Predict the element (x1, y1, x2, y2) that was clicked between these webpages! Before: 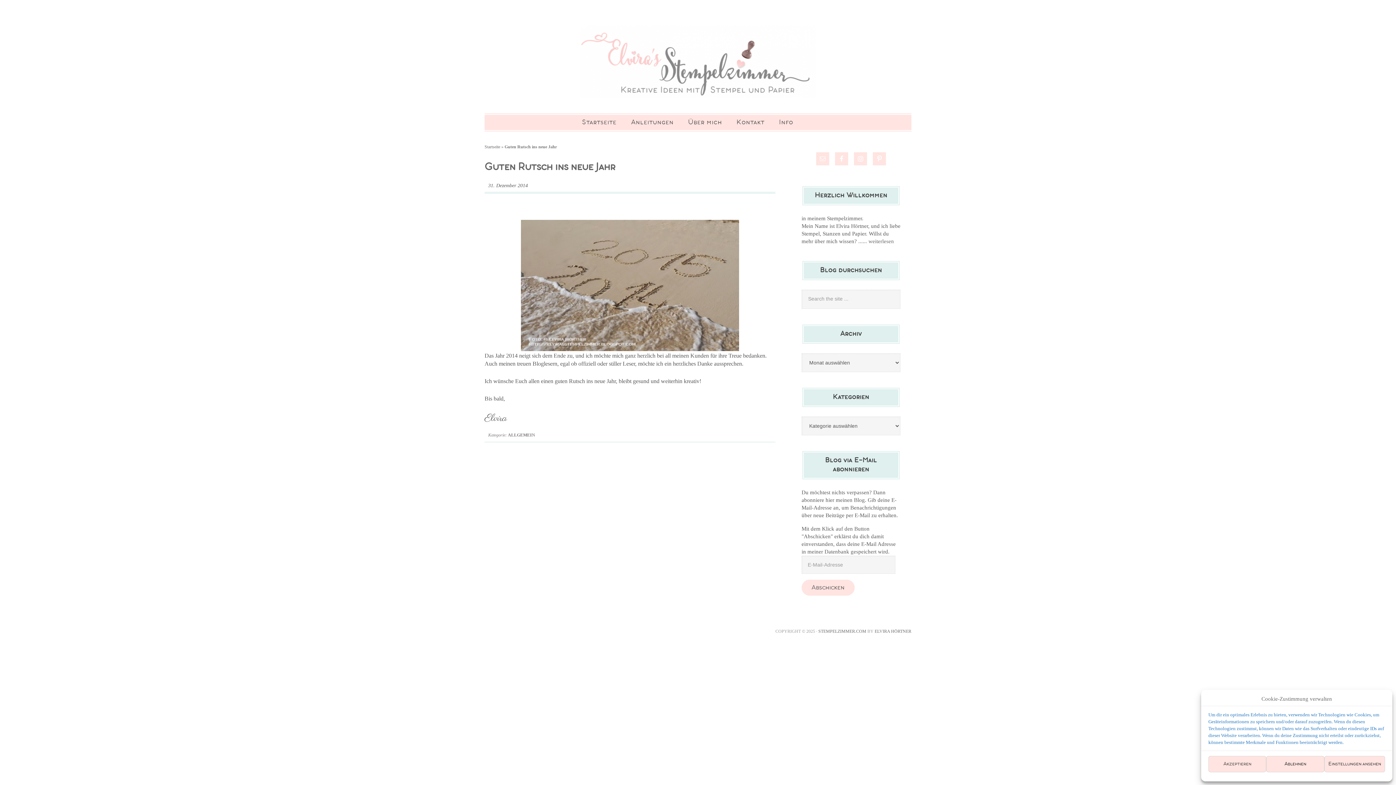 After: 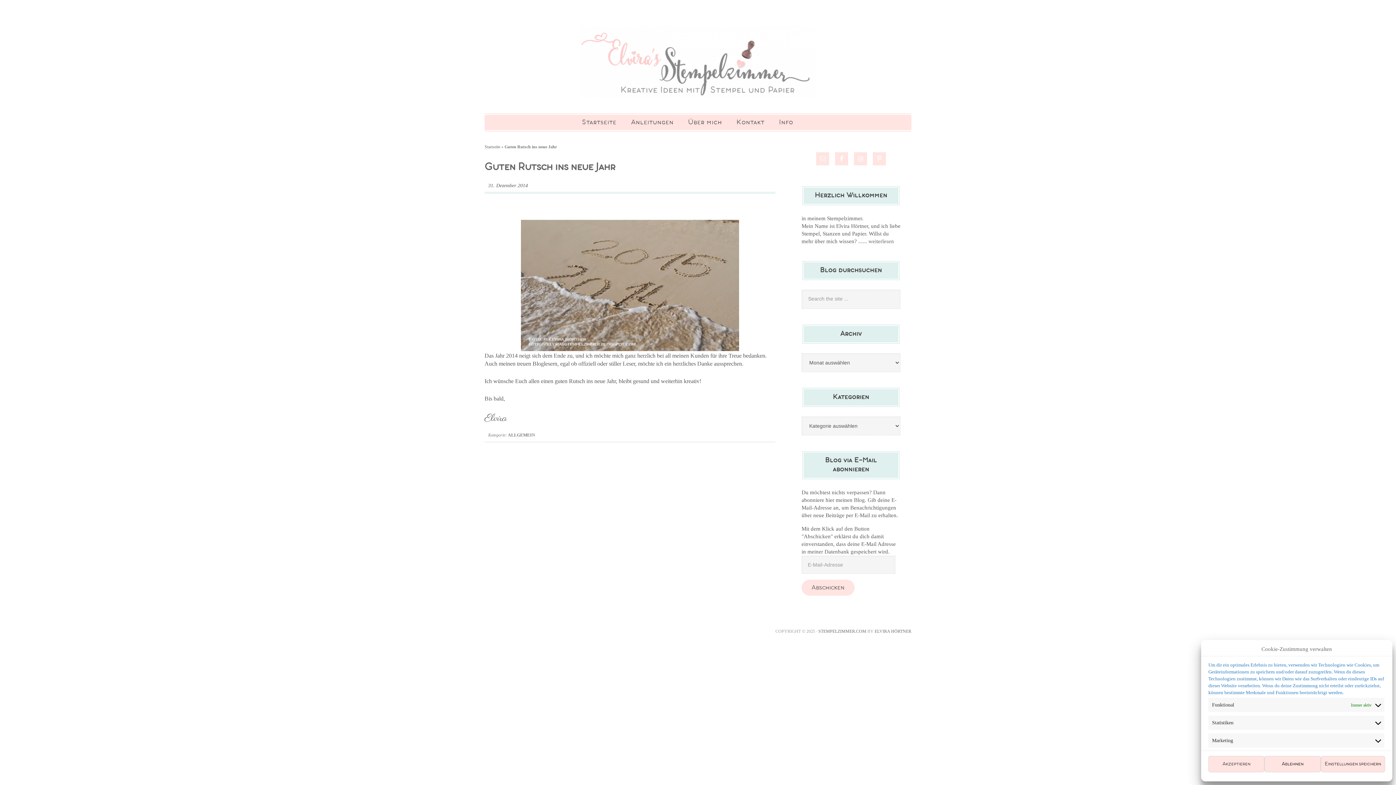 Action: bbox: (1324, 756, 1385, 772) label: Einstellungen ansehen